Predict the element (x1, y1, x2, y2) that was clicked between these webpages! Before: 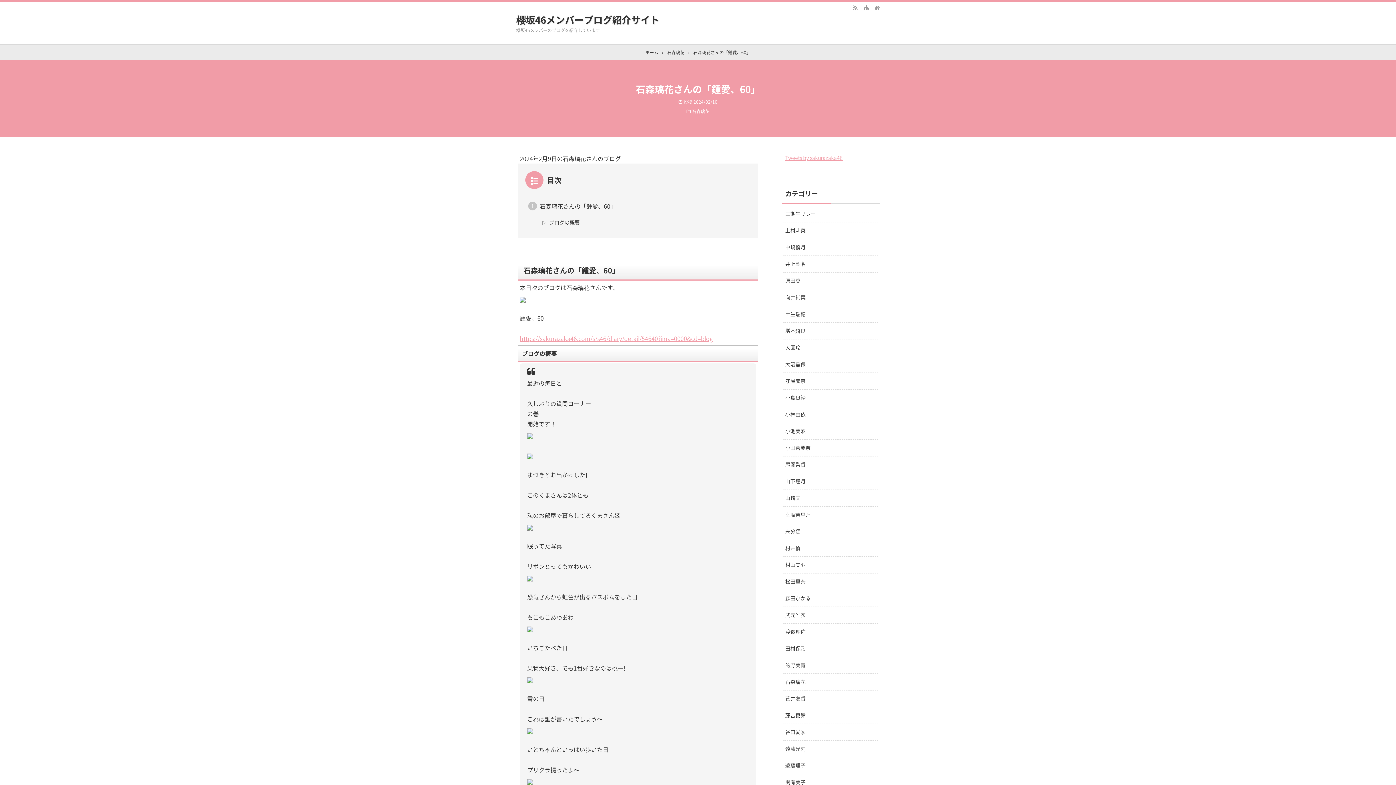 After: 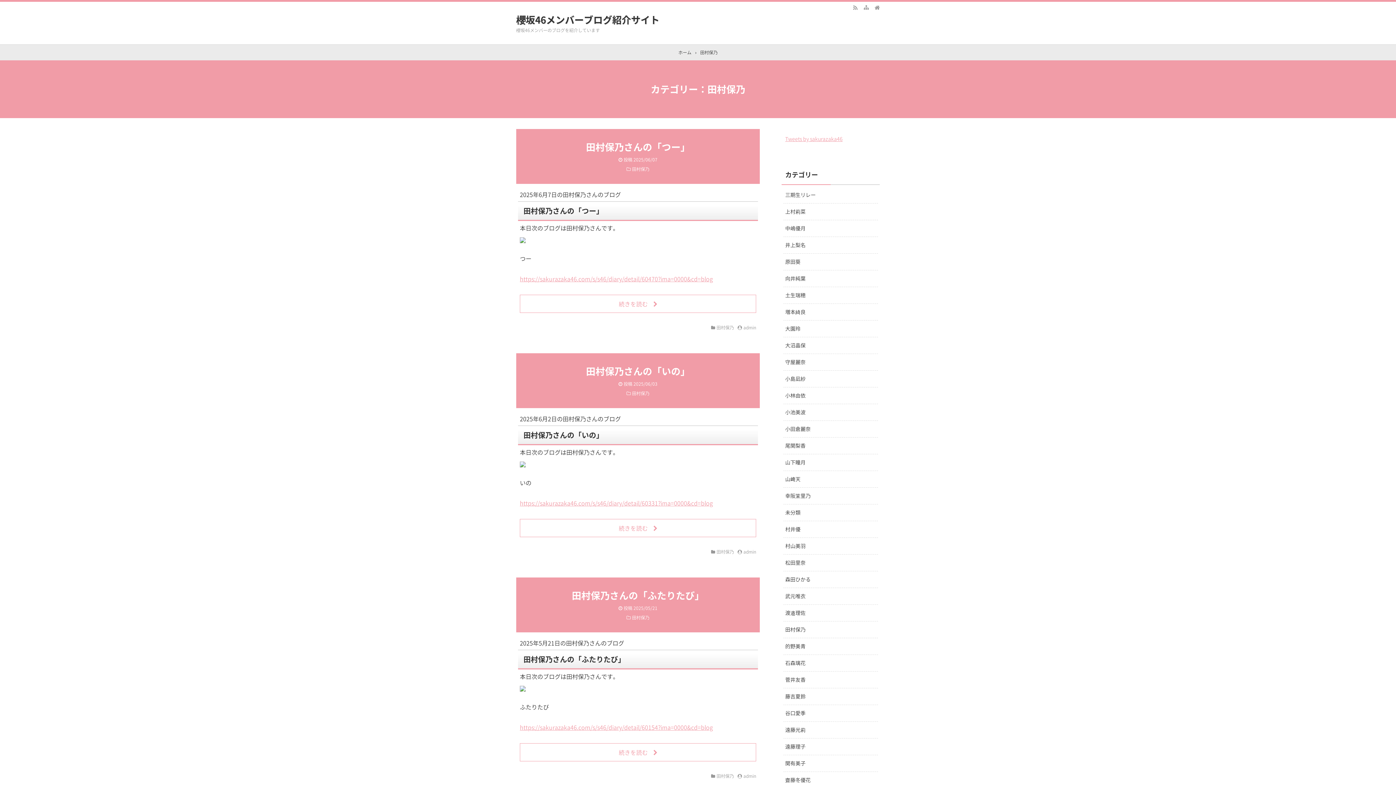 Action: label: 田村保乃 bbox: (783, 640, 878, 657)